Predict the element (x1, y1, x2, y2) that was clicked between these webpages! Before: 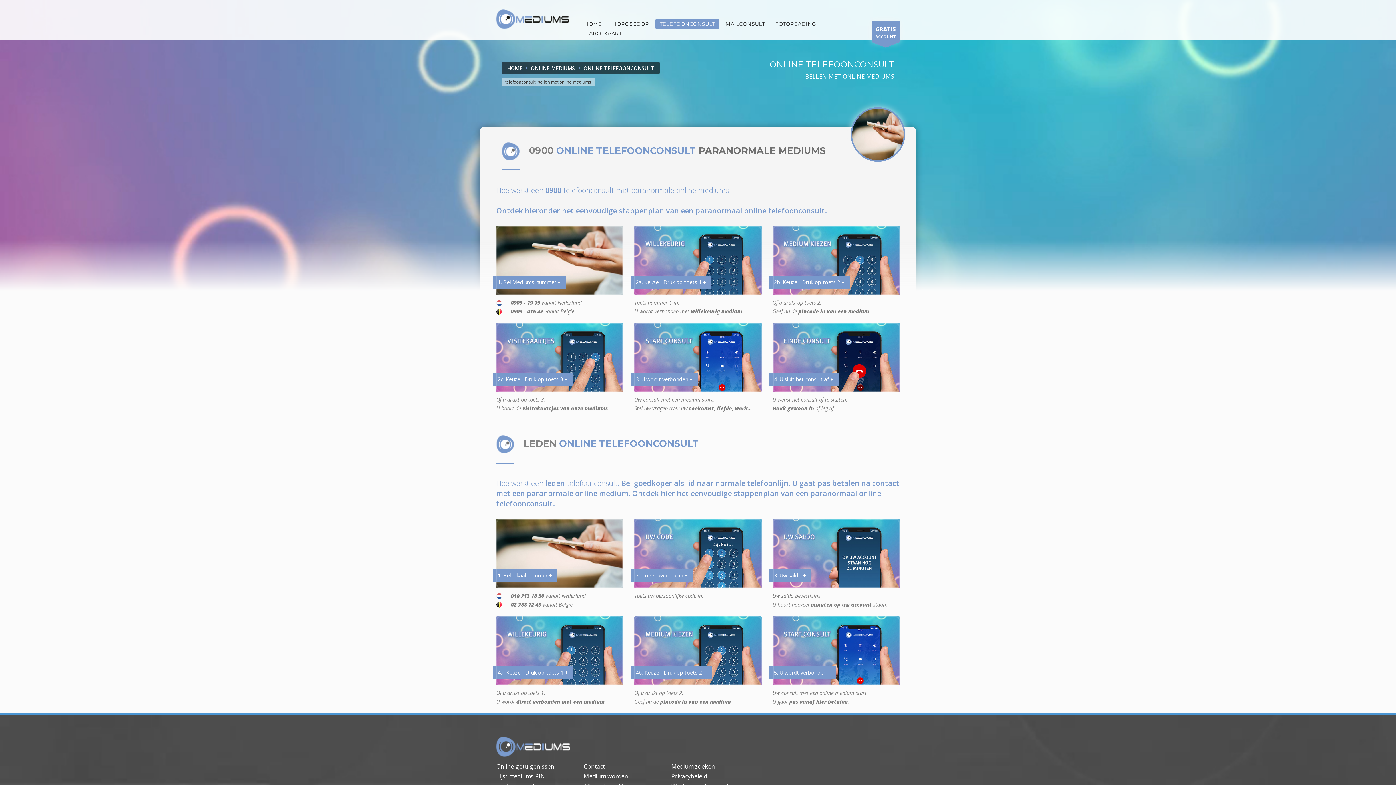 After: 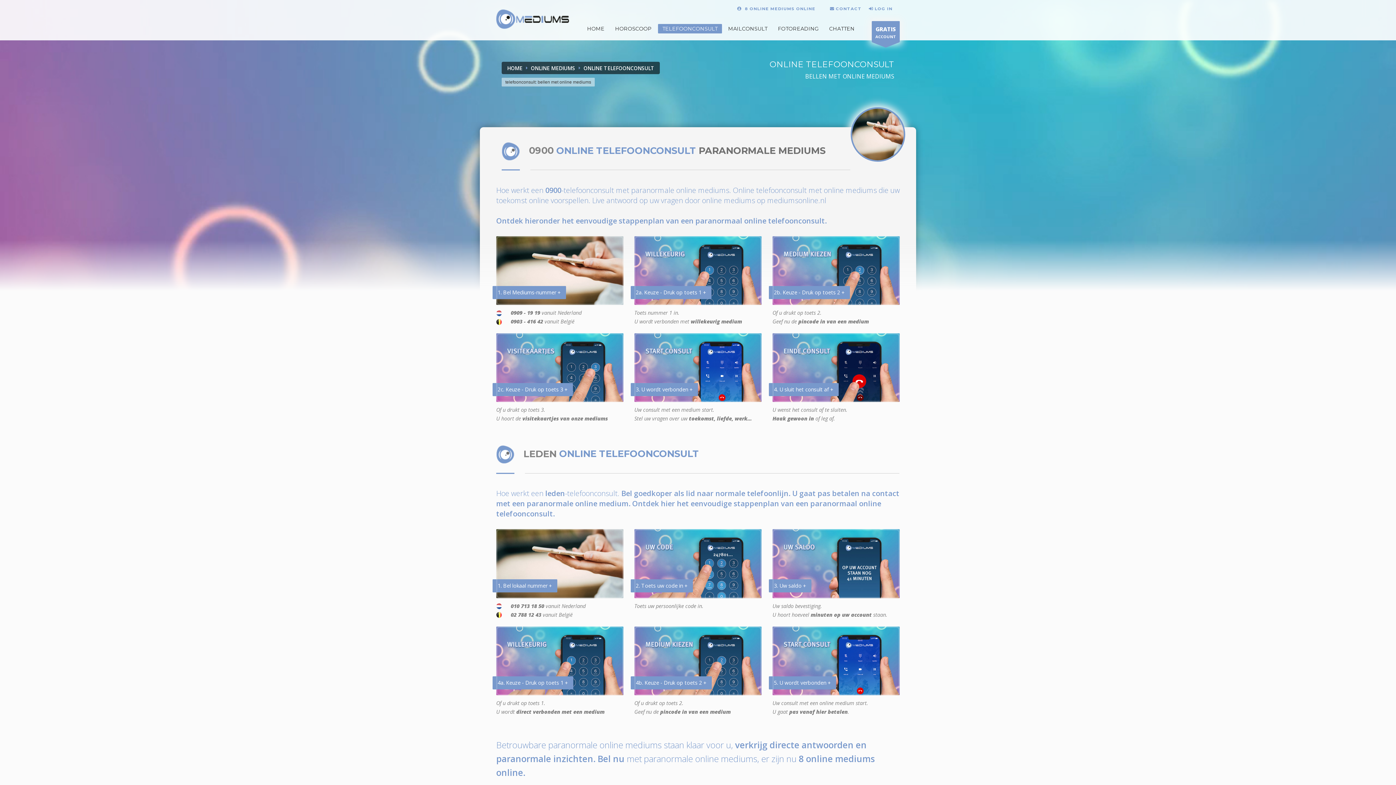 Action: bbox: (496, 616, 623, 685) label: 4a. Keuze - Druk op toets 1 +